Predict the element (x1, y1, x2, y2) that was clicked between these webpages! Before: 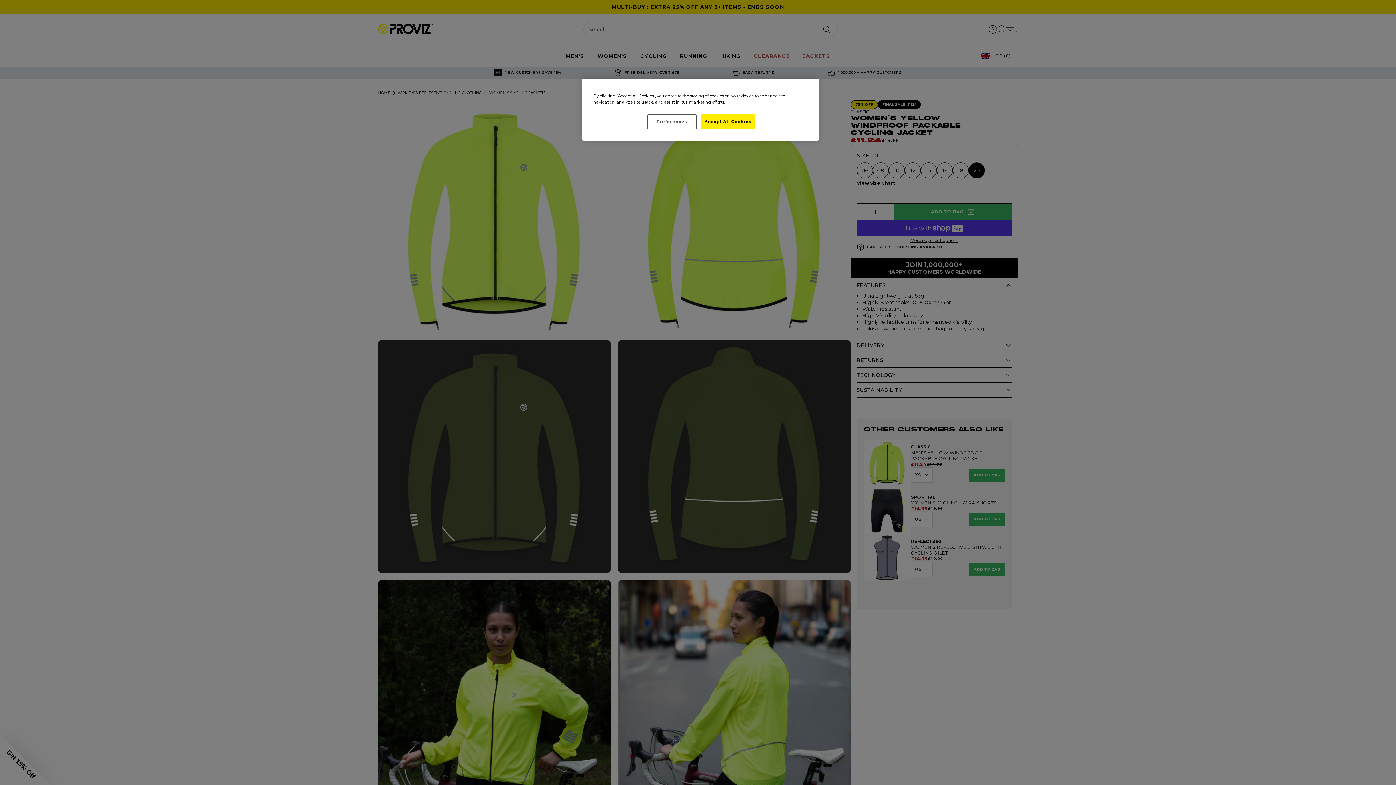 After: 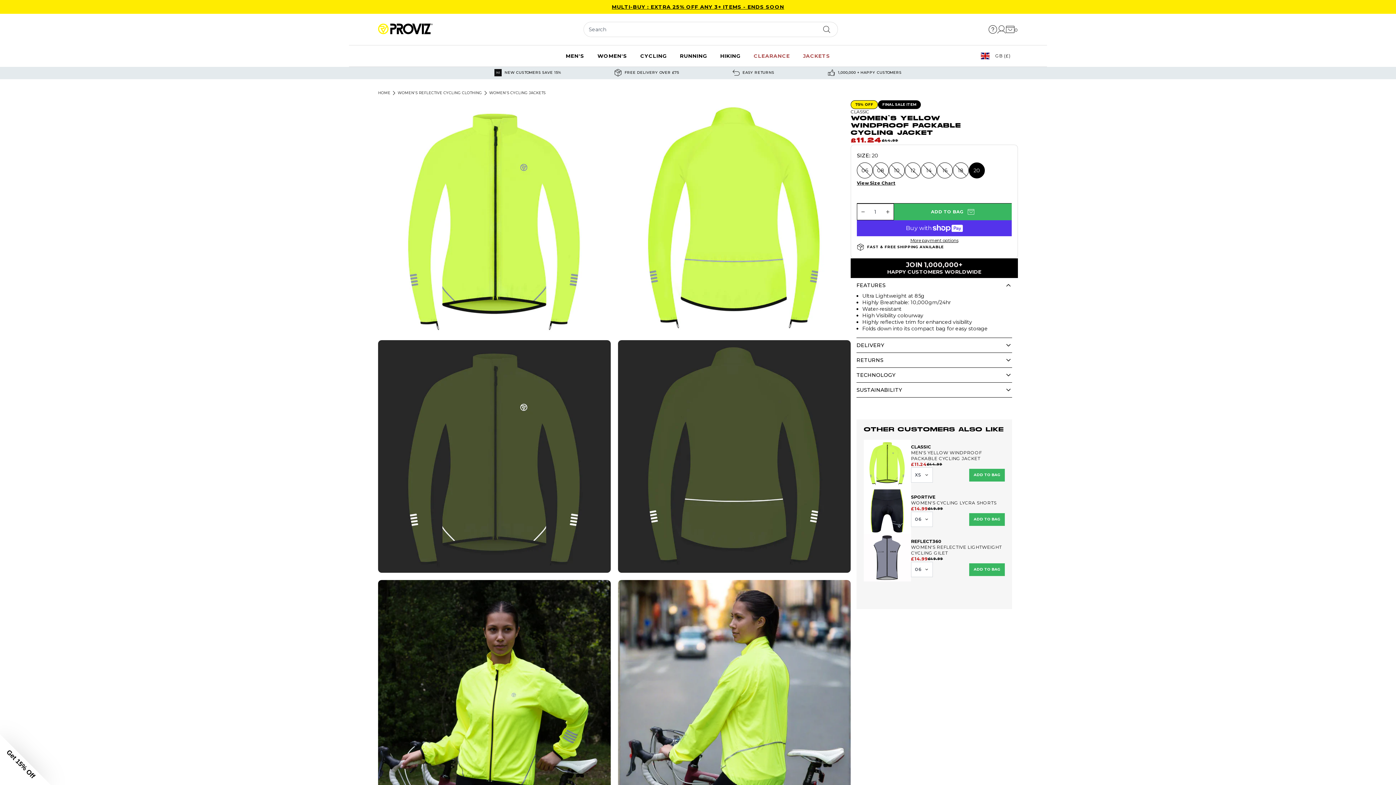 Action: bbox: (700, 114, 755, 129) label: Accept All Cookies